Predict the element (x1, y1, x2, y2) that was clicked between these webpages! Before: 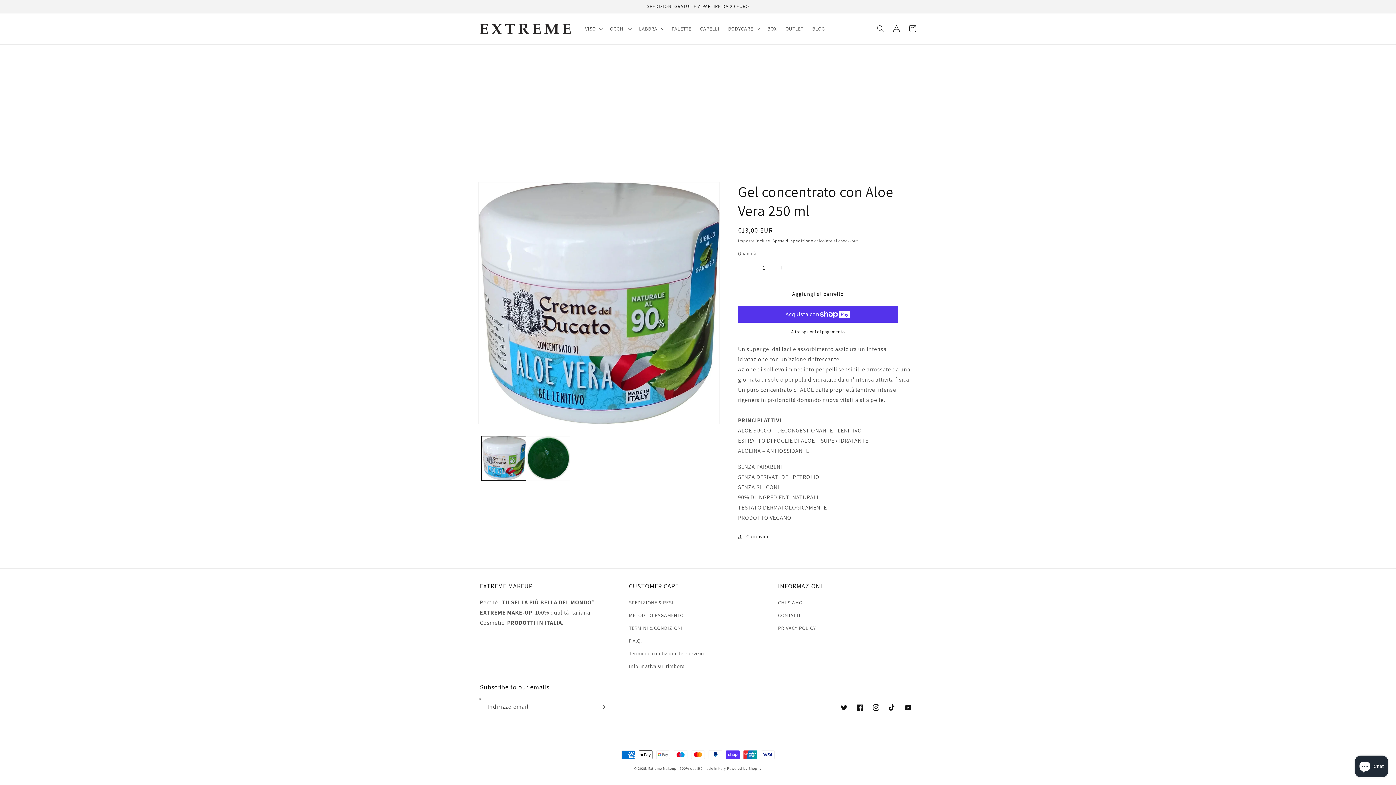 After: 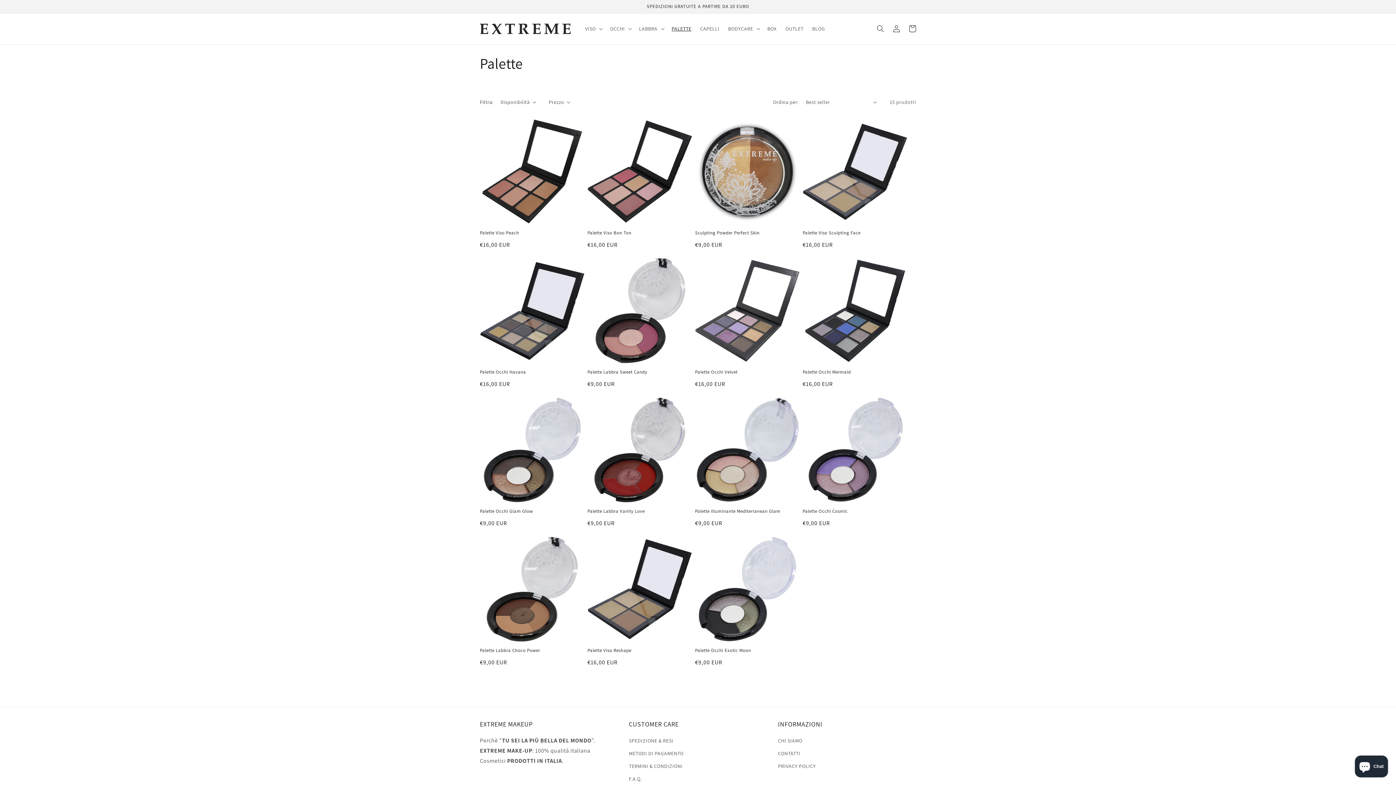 Action: bbox: (667, 21, 695, 36) label: PALETTE